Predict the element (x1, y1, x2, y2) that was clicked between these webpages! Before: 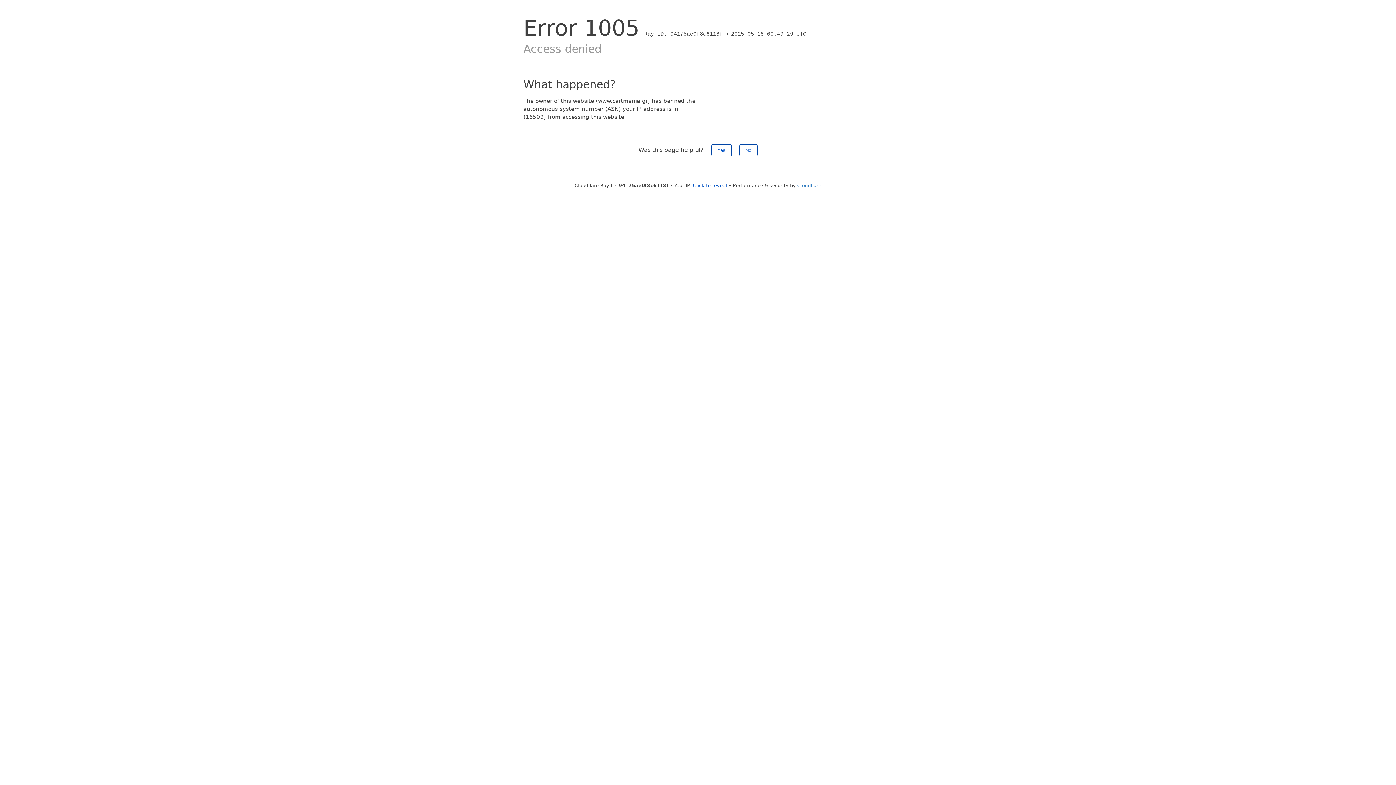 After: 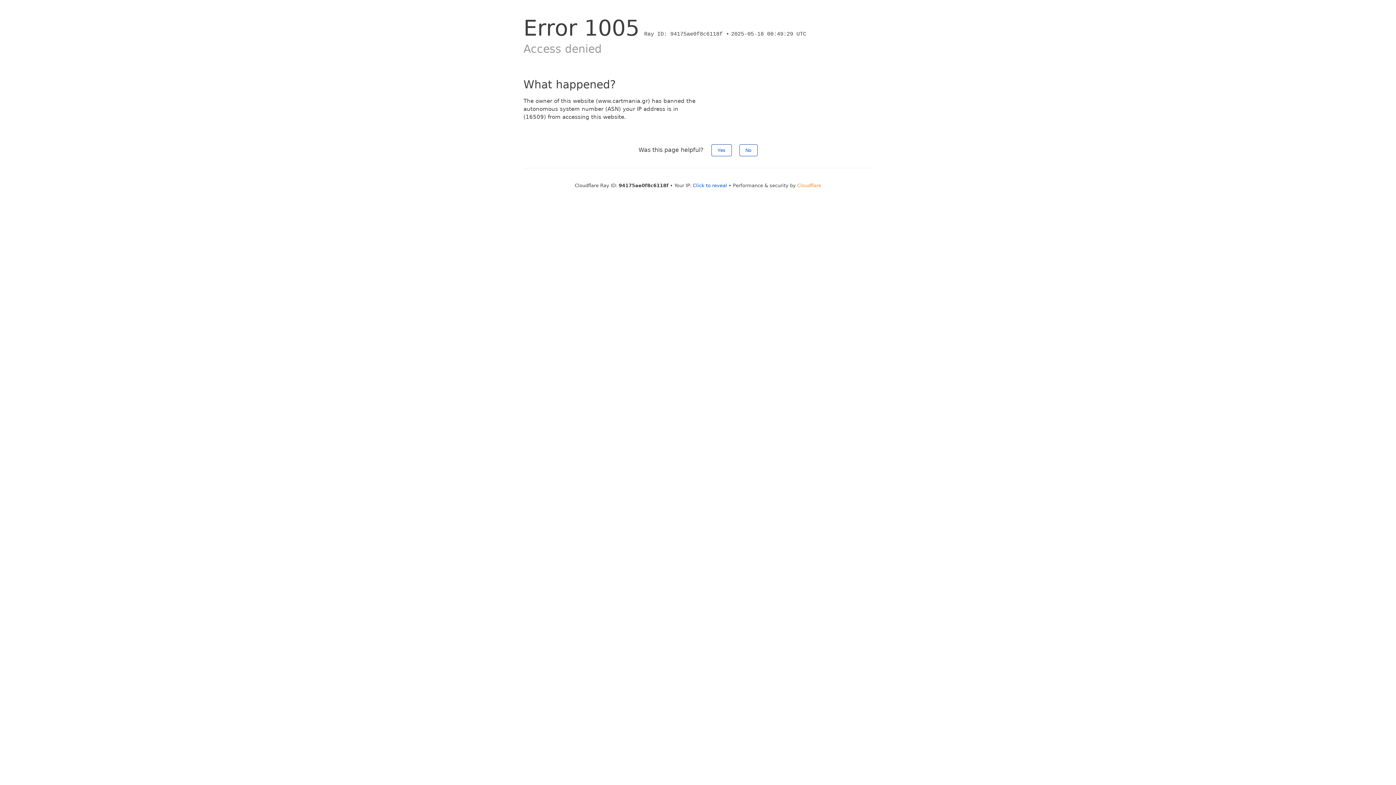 Action: bbox: (797, 182, 821, 188) label: Cloudflare